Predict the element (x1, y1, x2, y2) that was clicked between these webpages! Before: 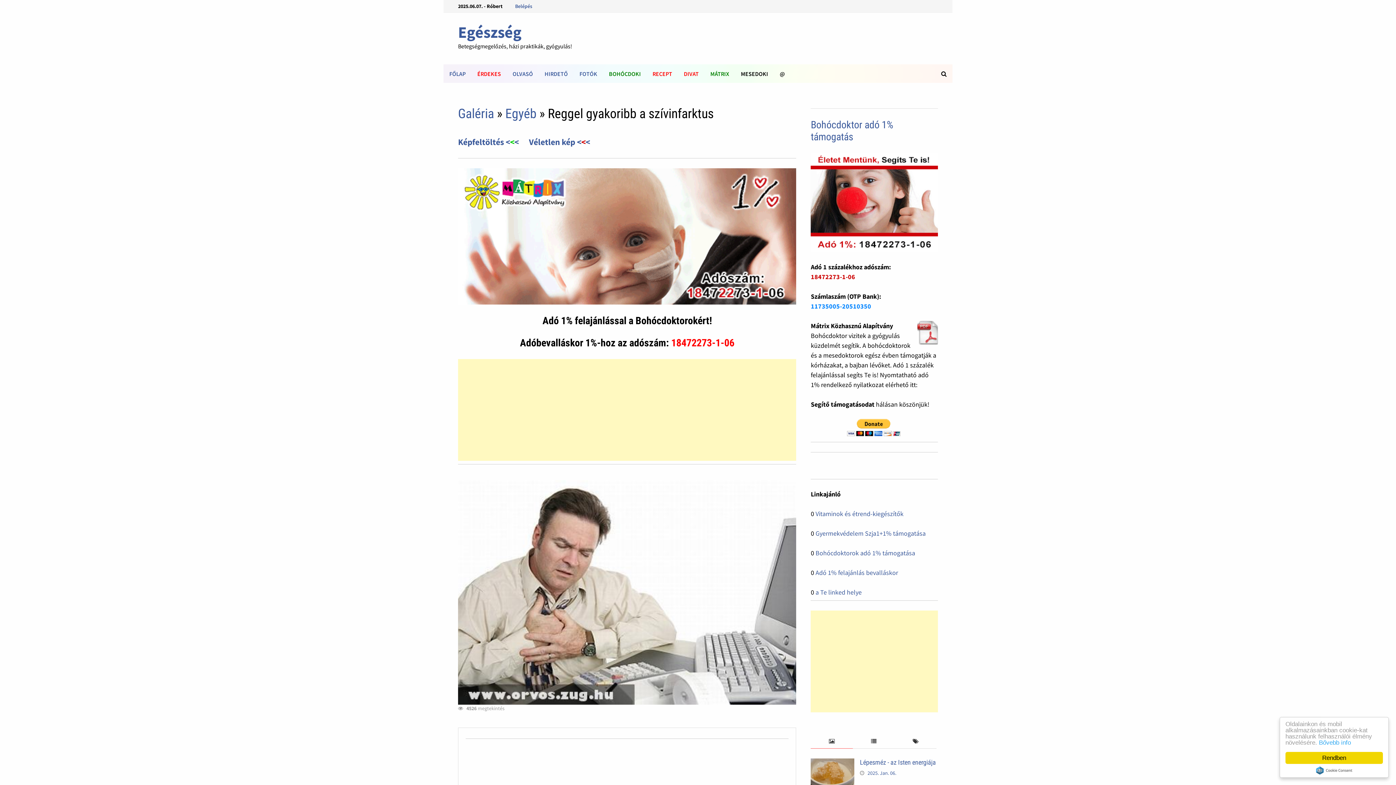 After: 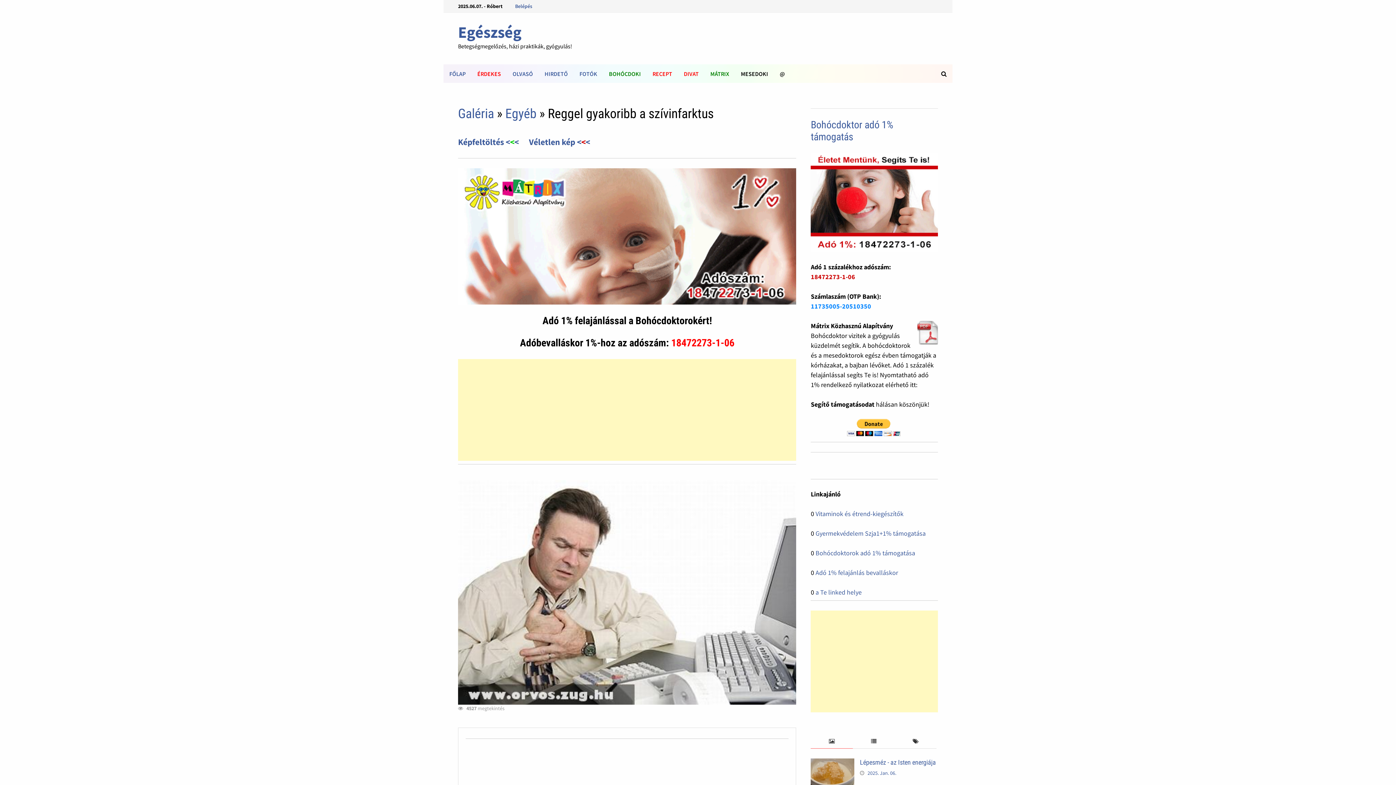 Action: bbox: (678, 64, 704, 82) label: DIVAT